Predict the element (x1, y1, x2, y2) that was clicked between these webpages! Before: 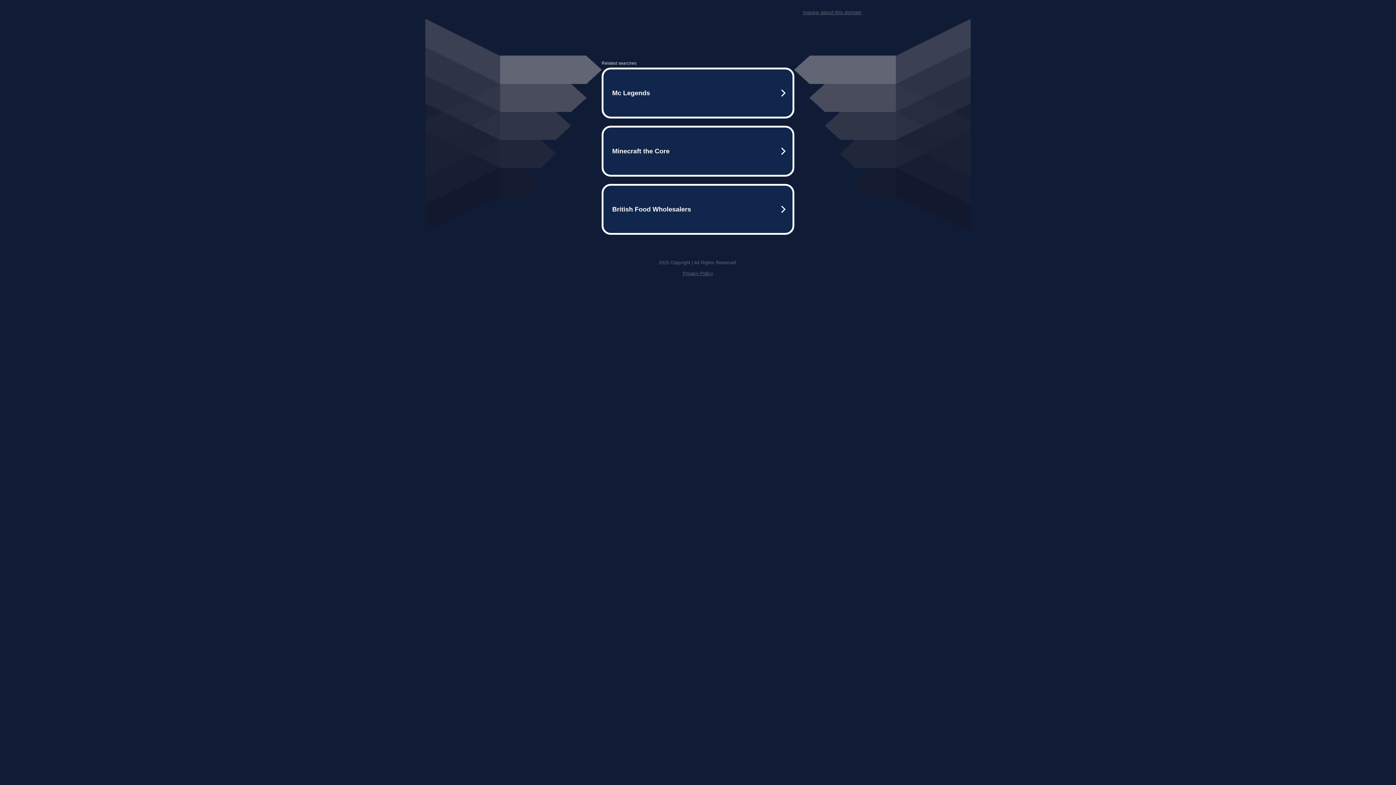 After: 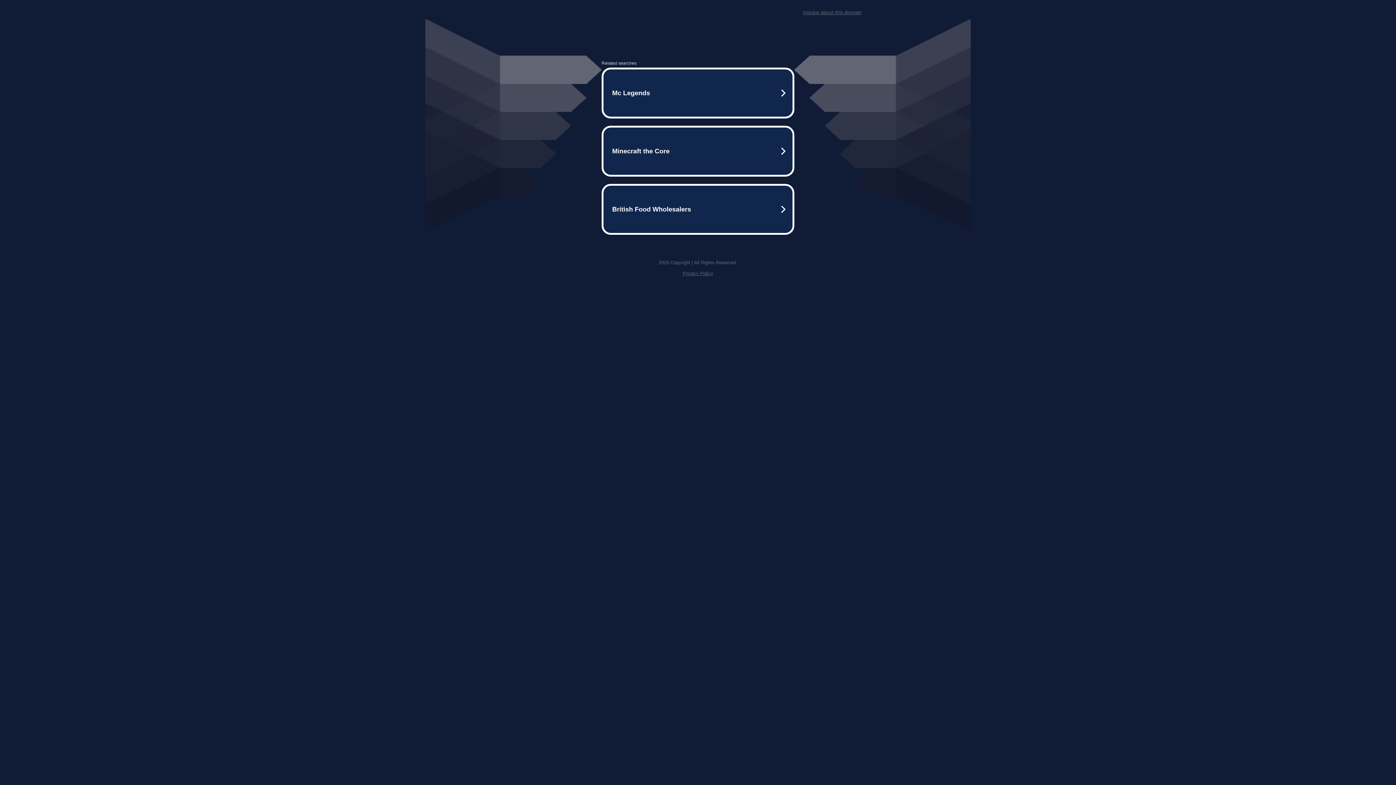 Action: bbox: (682, 270, 713, 276) label: Privacy Policy